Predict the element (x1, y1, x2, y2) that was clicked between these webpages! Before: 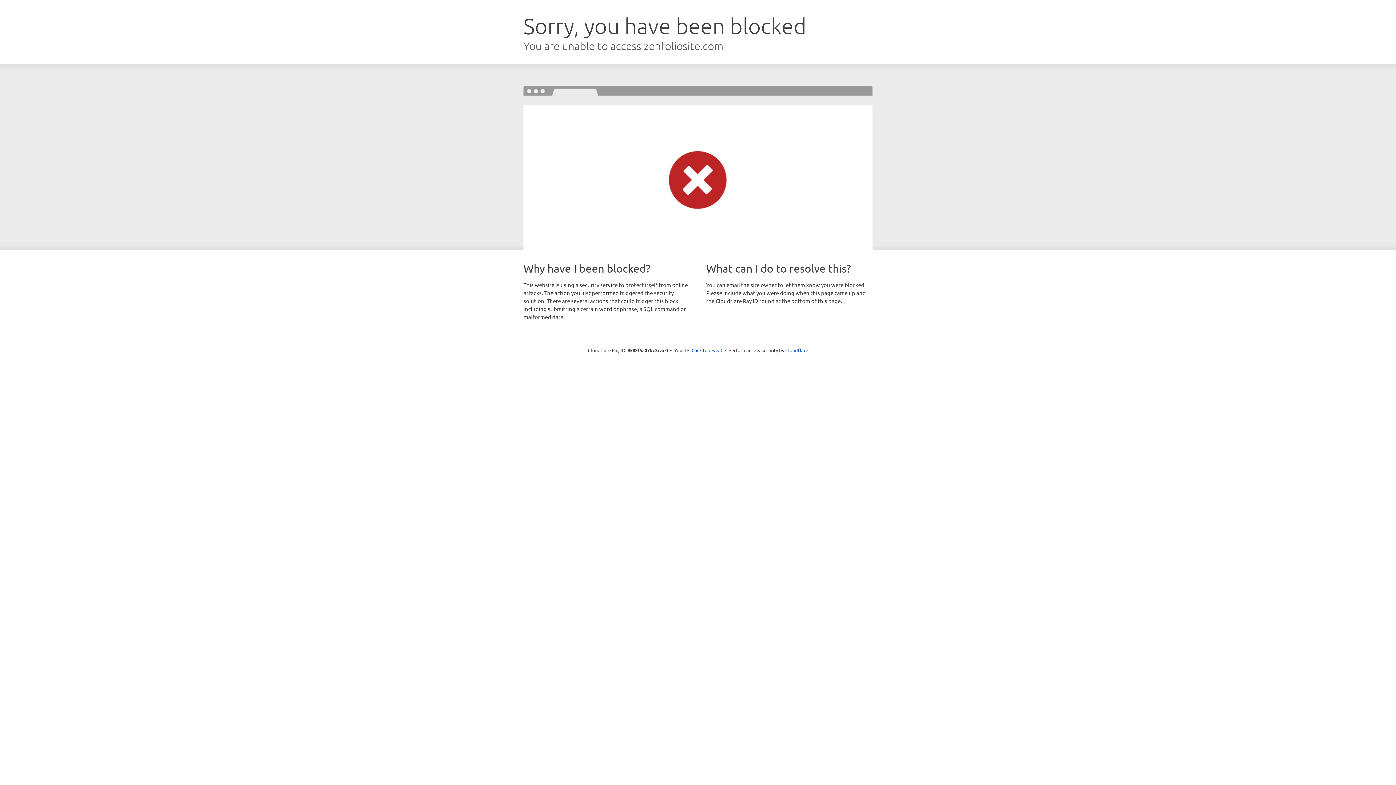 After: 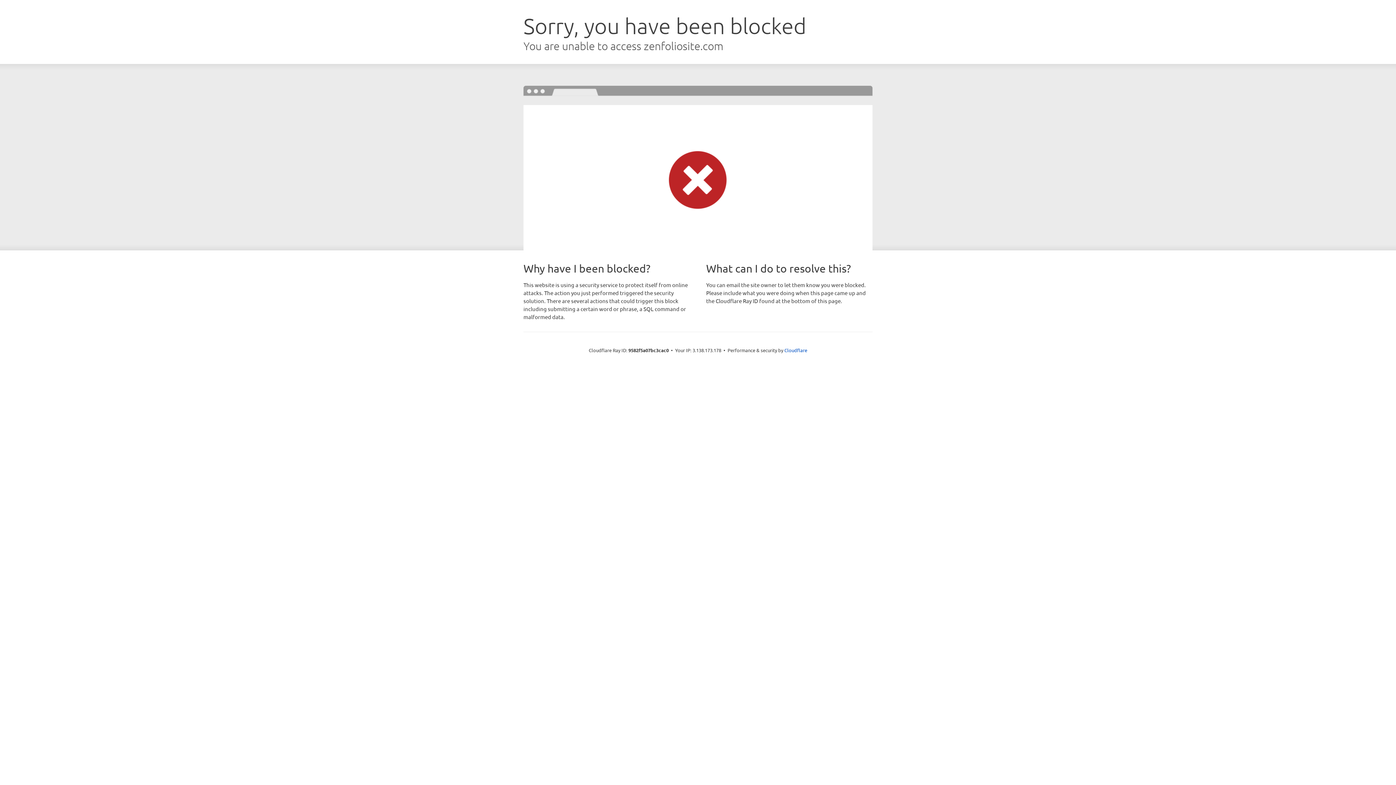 Action: label: Click to reveal bbox: (691, 346, 722, 353)